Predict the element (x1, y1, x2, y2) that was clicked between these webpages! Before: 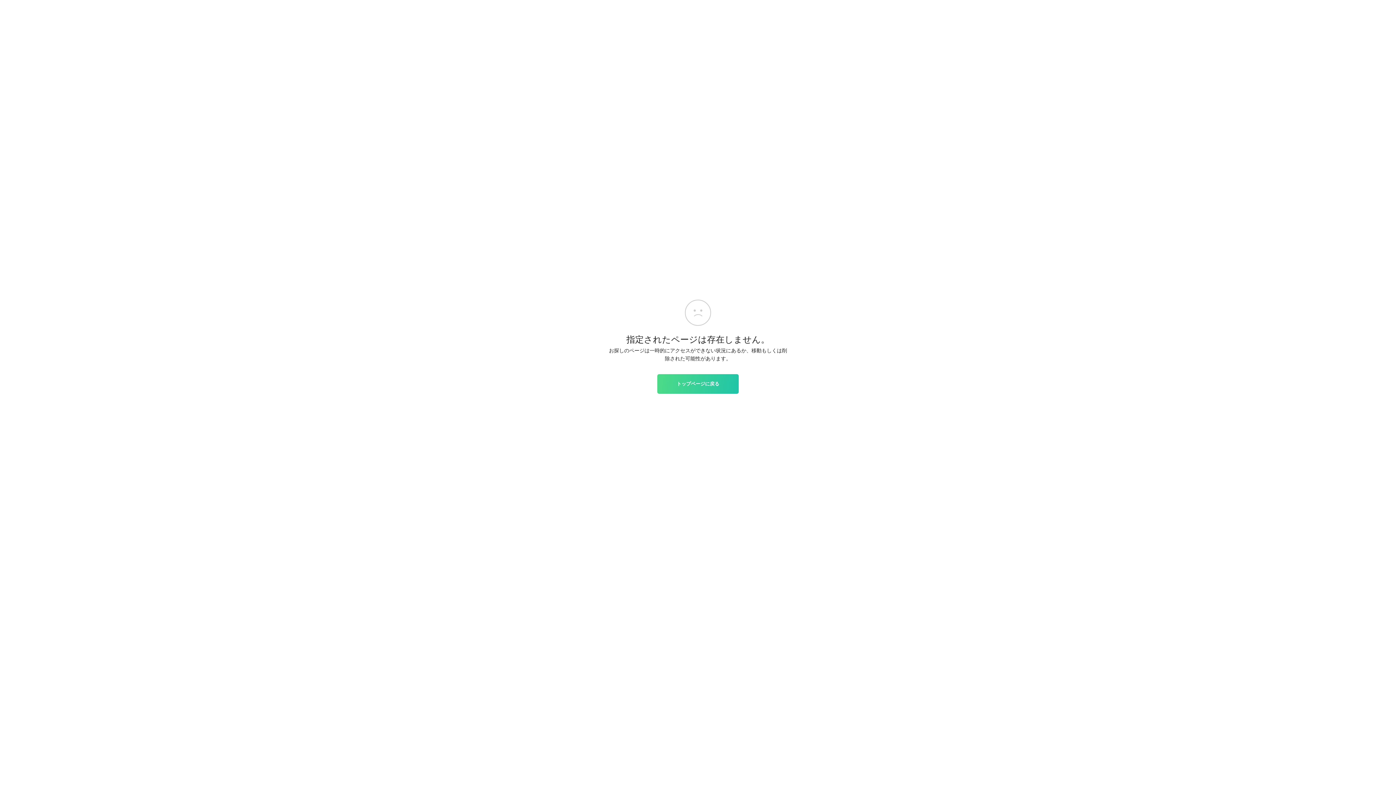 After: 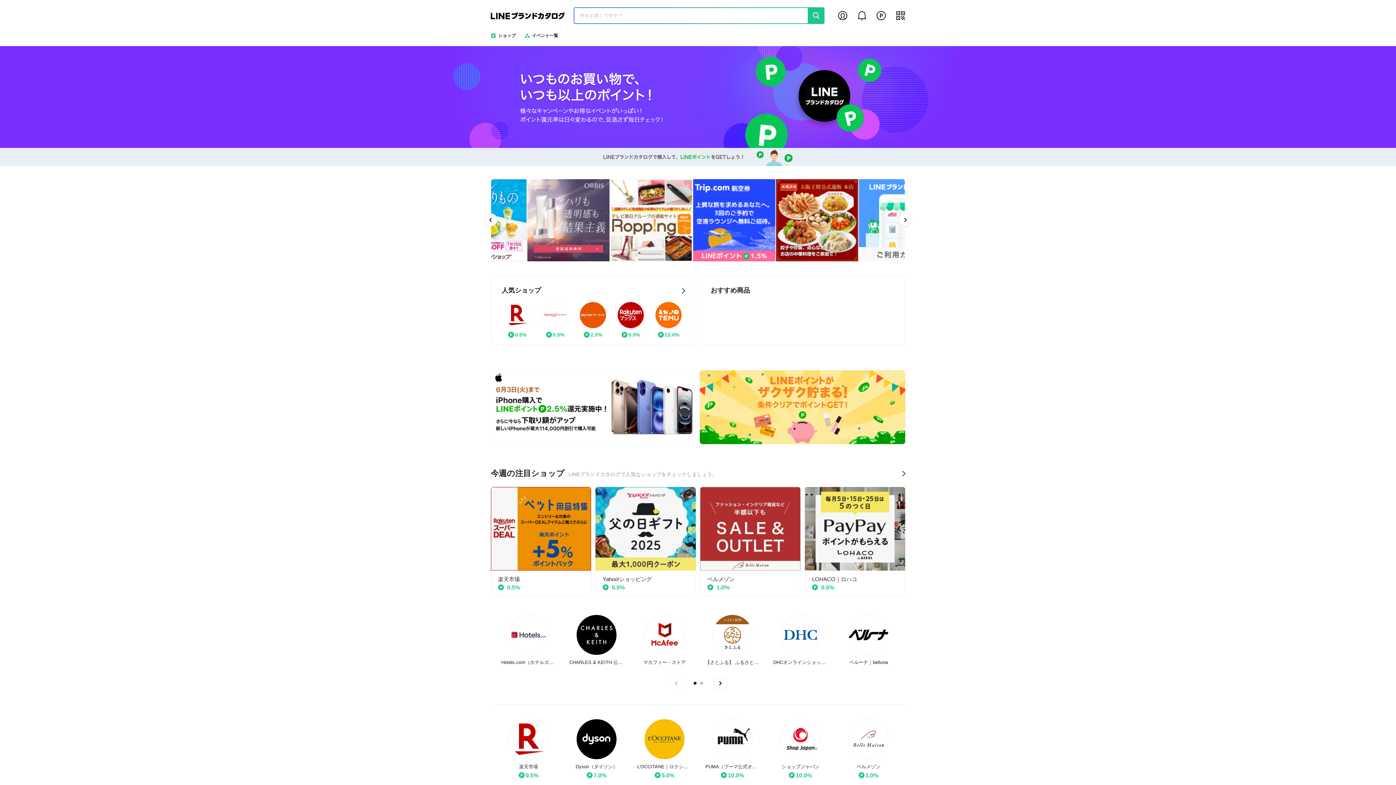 Action: bbox: (657, 374, 738, 393) label: トップページに戻る